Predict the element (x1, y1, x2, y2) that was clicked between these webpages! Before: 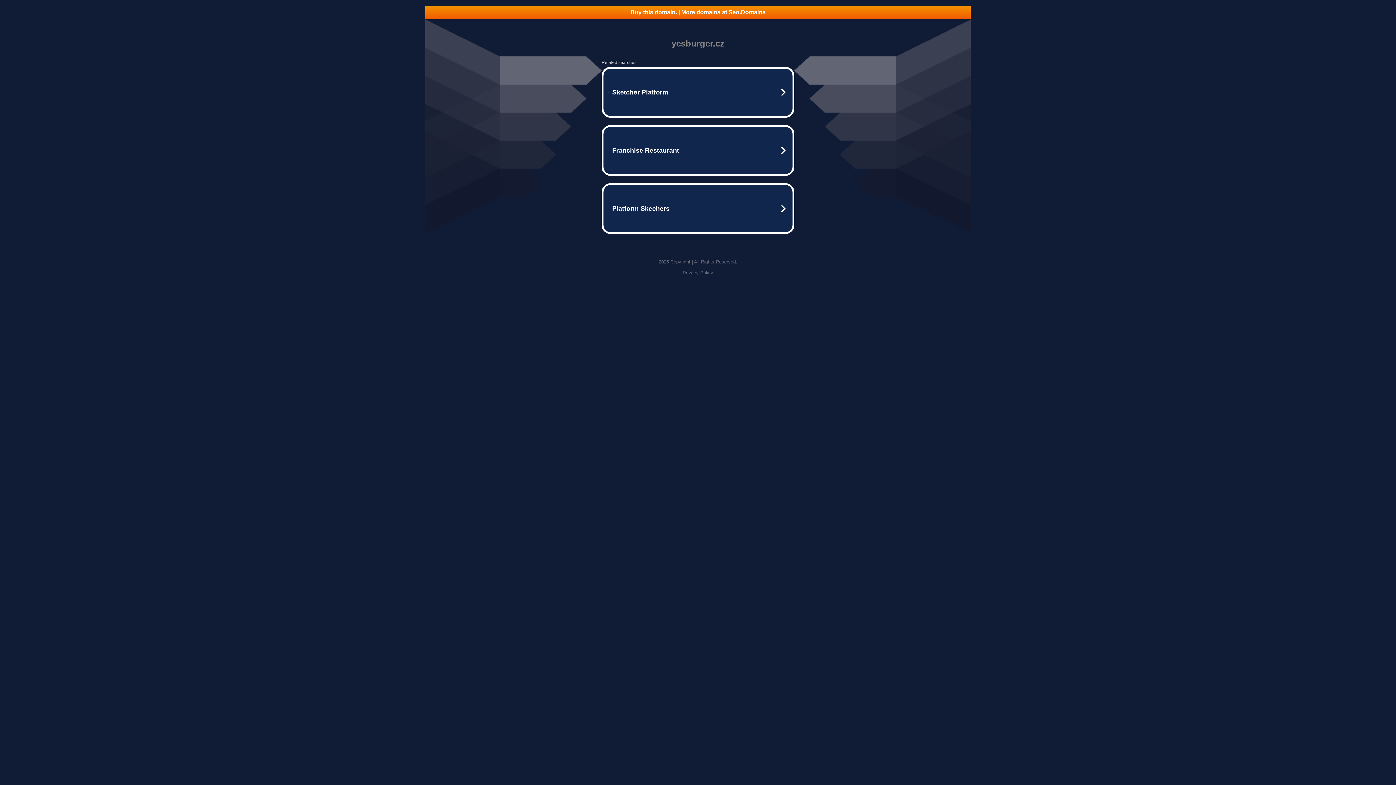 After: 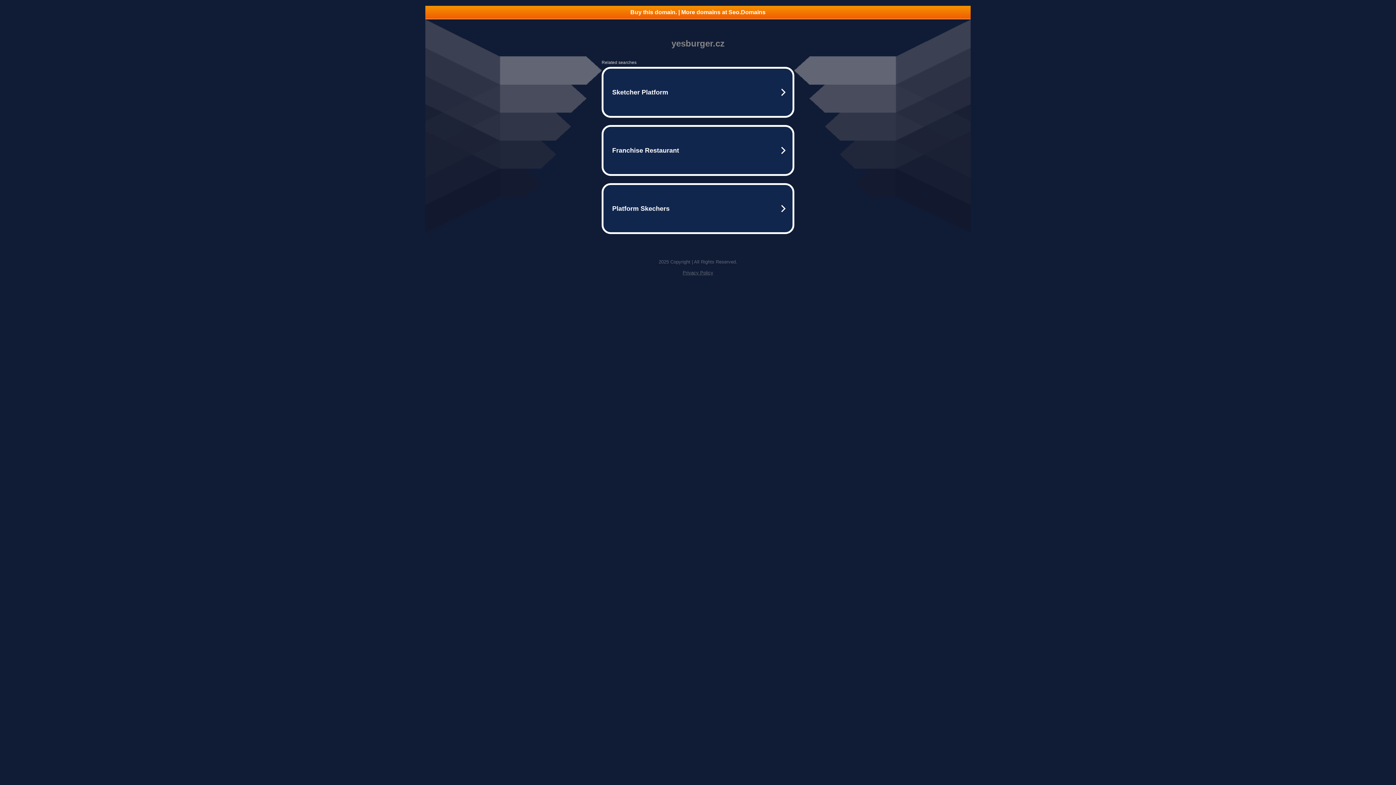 Action: bbox: (682, 270, 713, 275) label: Privacy Policy